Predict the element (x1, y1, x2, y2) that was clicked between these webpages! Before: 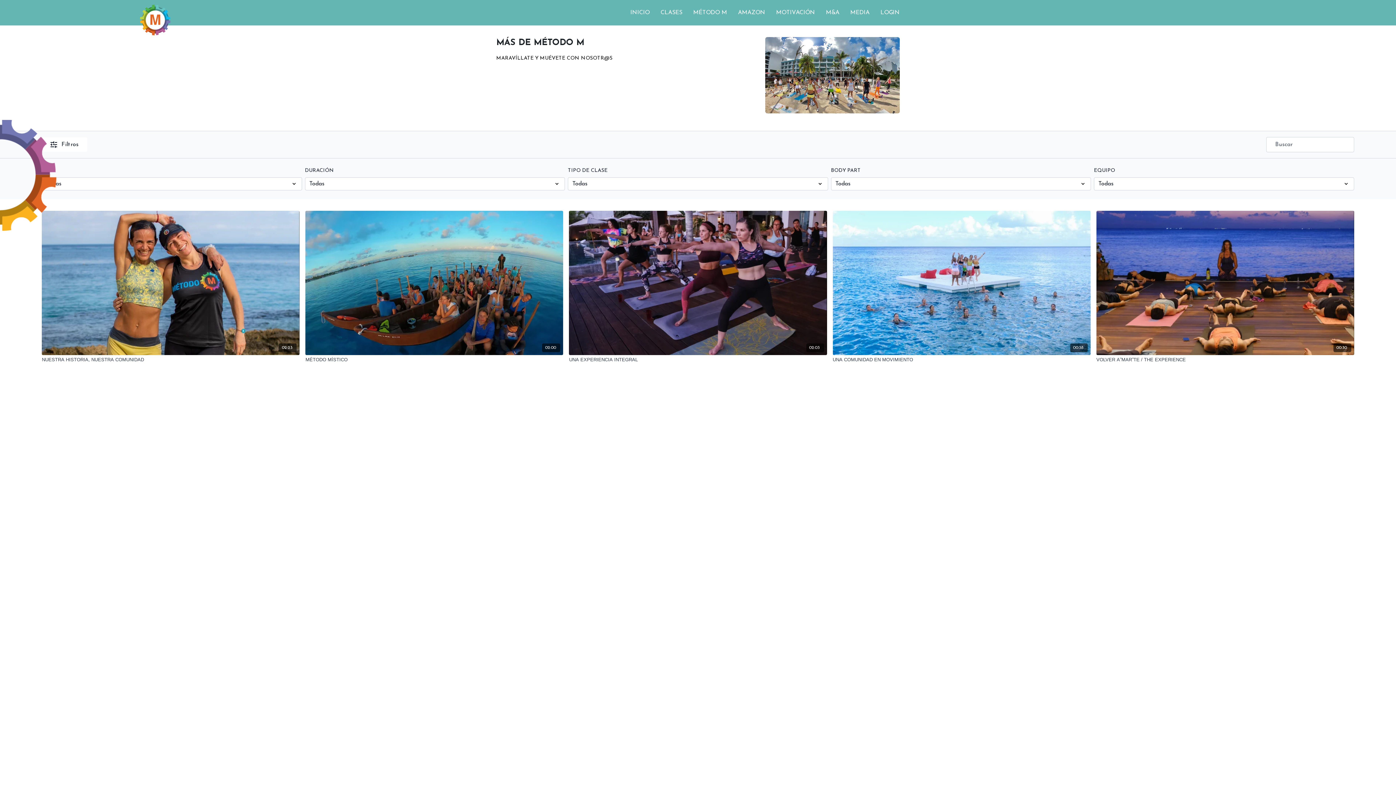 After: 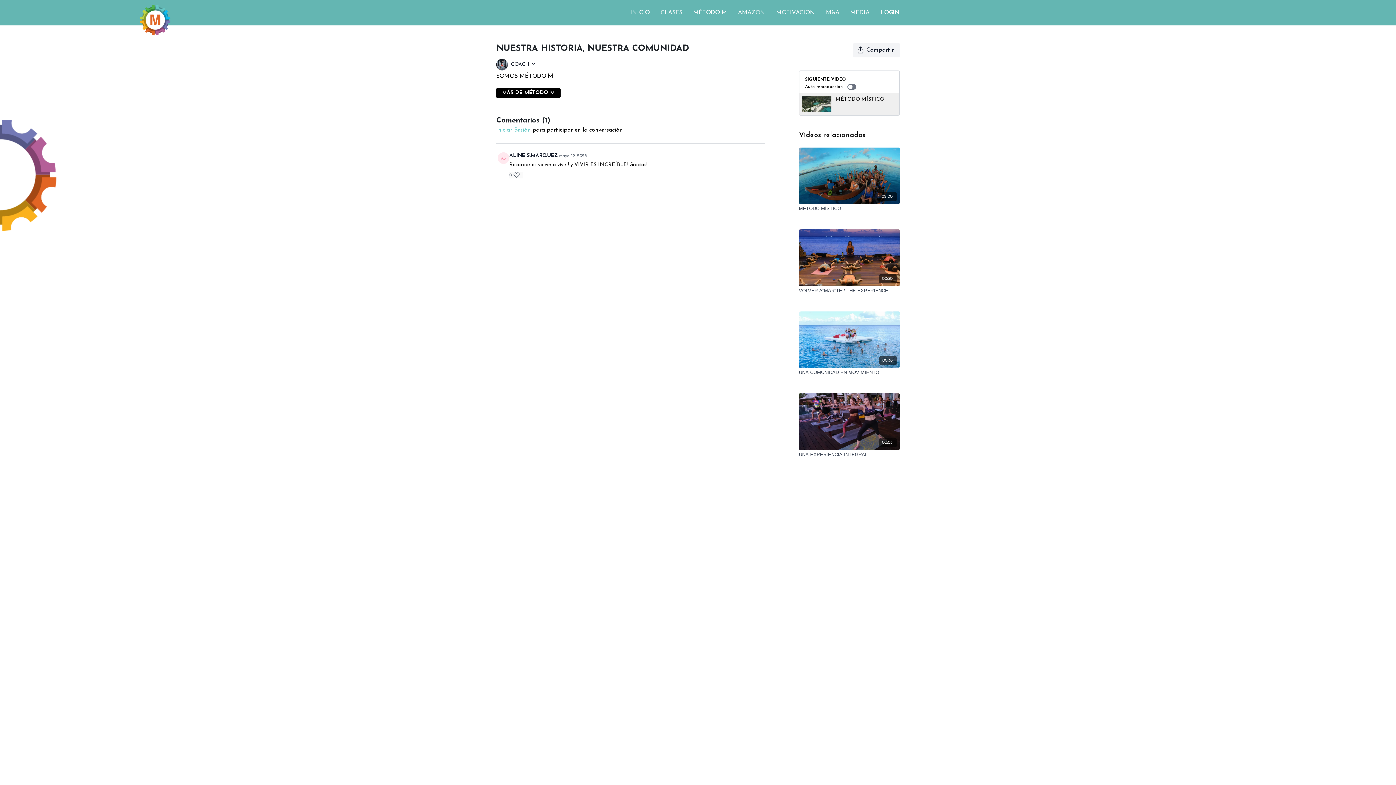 Action: bbox: (41, 356, 299, 363) label: NUESTRA HISTORIA, NUESTRA COMUNIDAD